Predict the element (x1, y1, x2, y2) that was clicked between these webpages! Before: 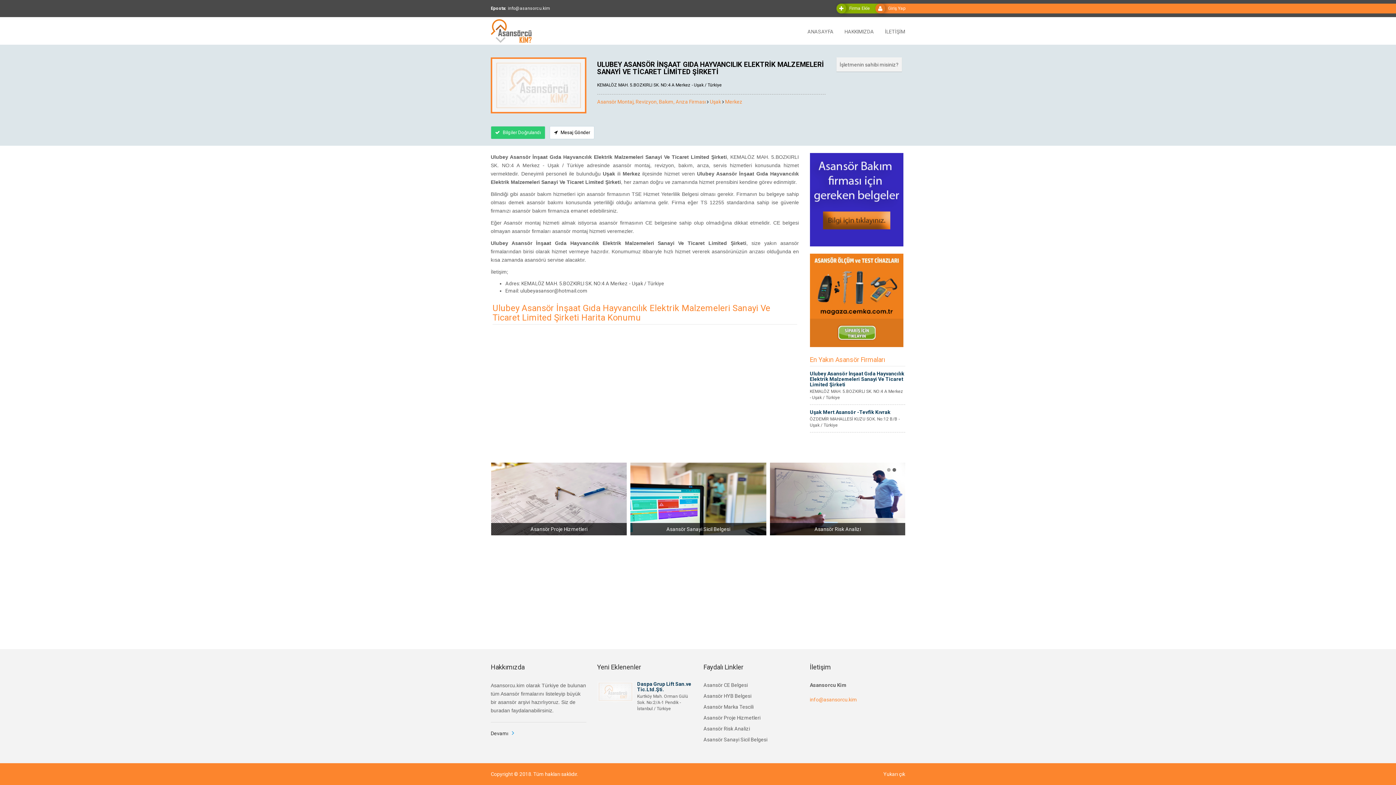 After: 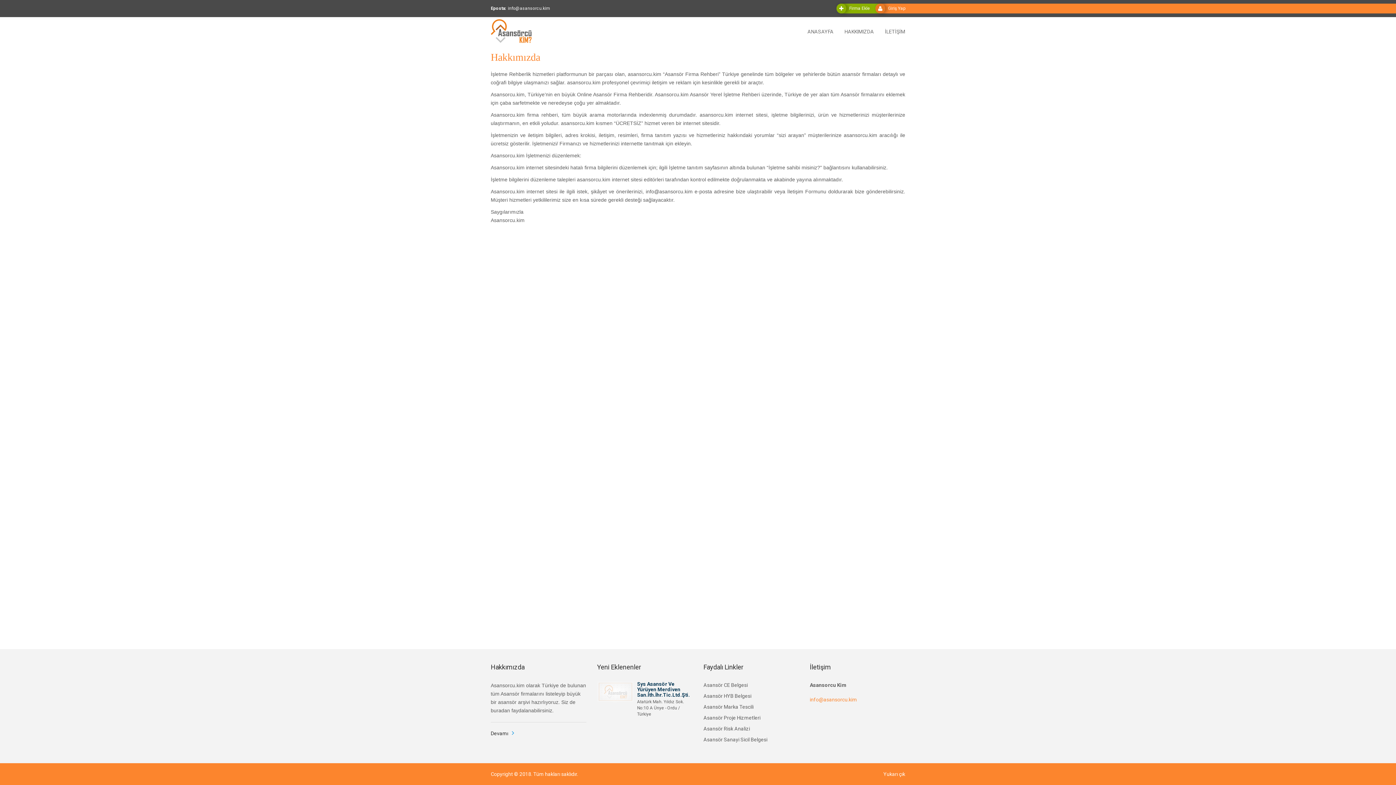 Action: bbox: (490, 730, 514, 737) label: Devamı